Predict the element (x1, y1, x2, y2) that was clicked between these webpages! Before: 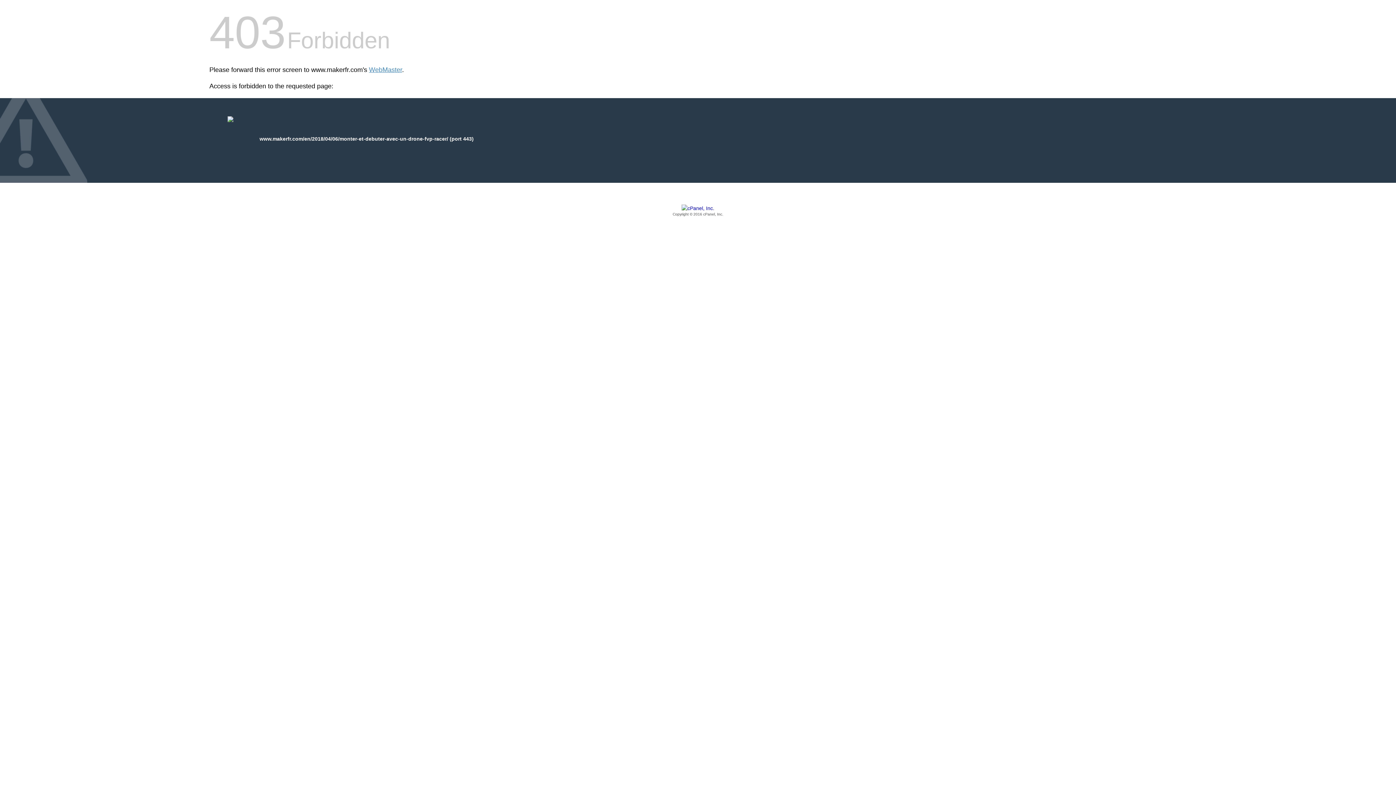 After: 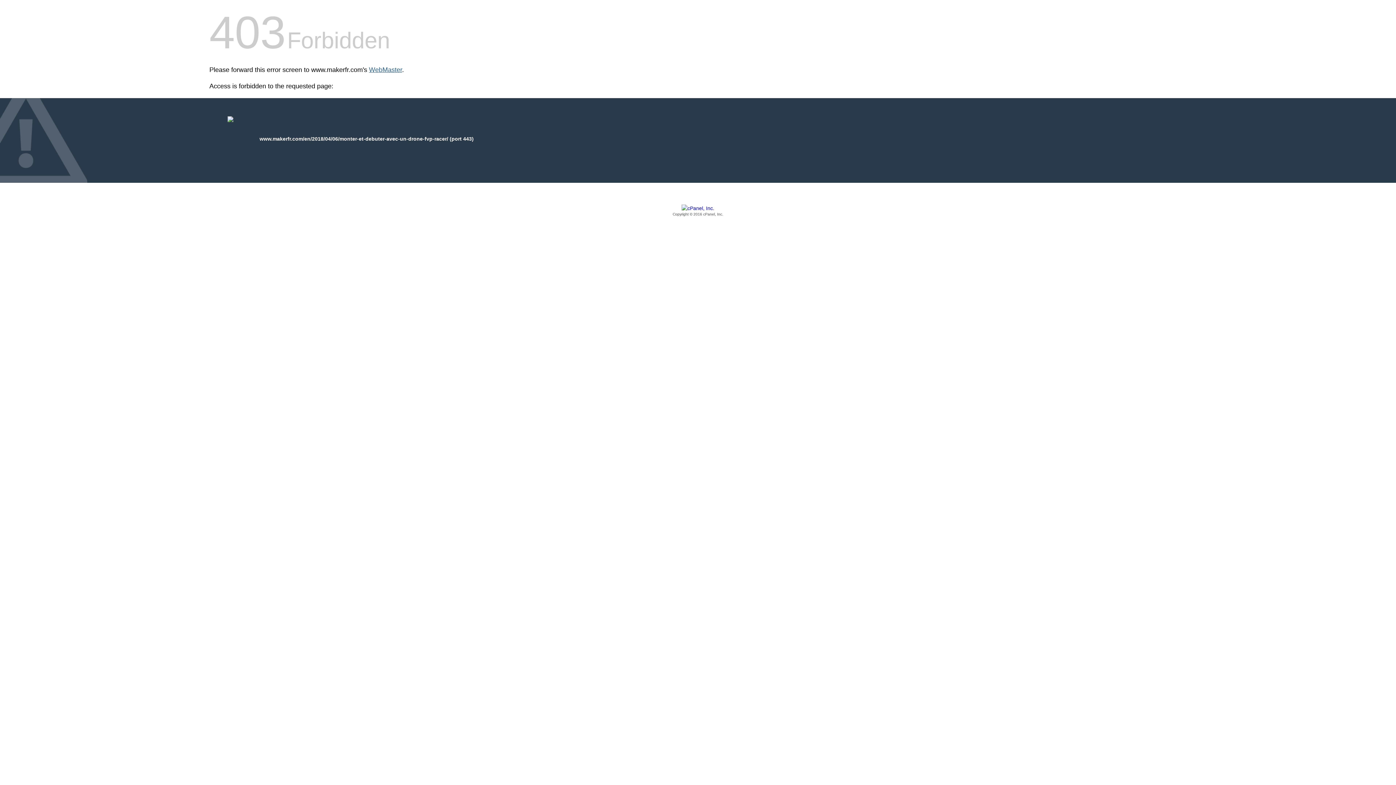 Action: label: WebMaster bbox: (369, 66, 402, 73)